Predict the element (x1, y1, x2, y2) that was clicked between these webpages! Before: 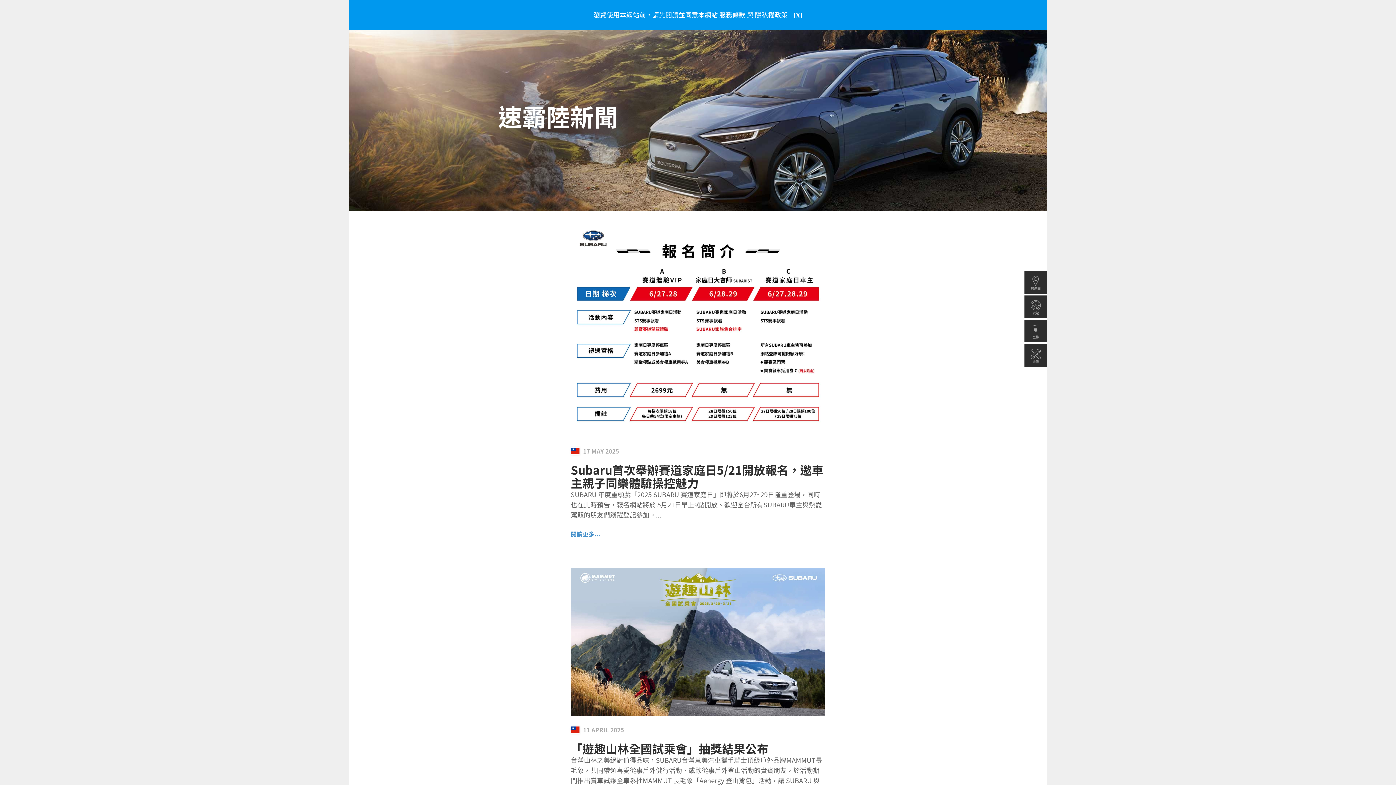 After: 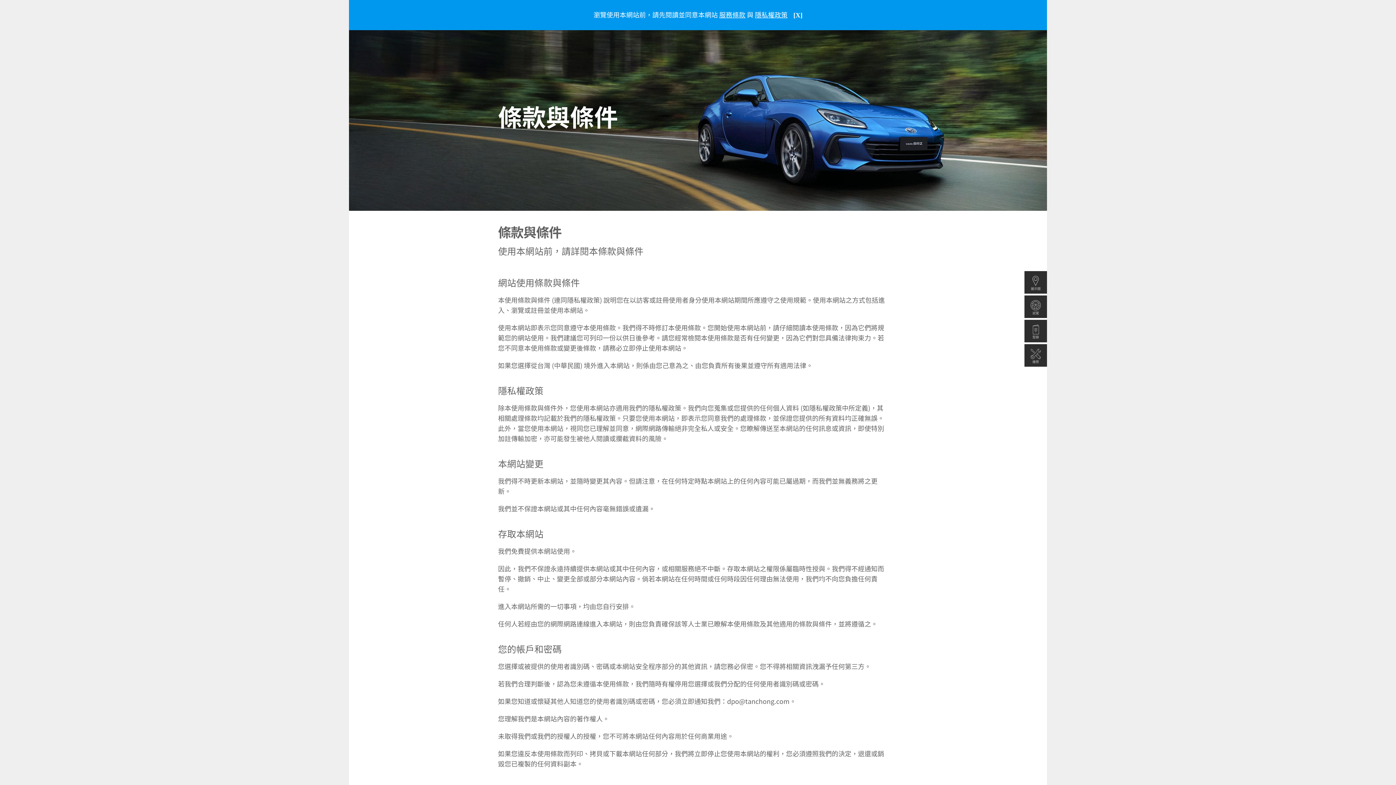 Action: bbox: (719, 9, 745, 19) label: 服務條款